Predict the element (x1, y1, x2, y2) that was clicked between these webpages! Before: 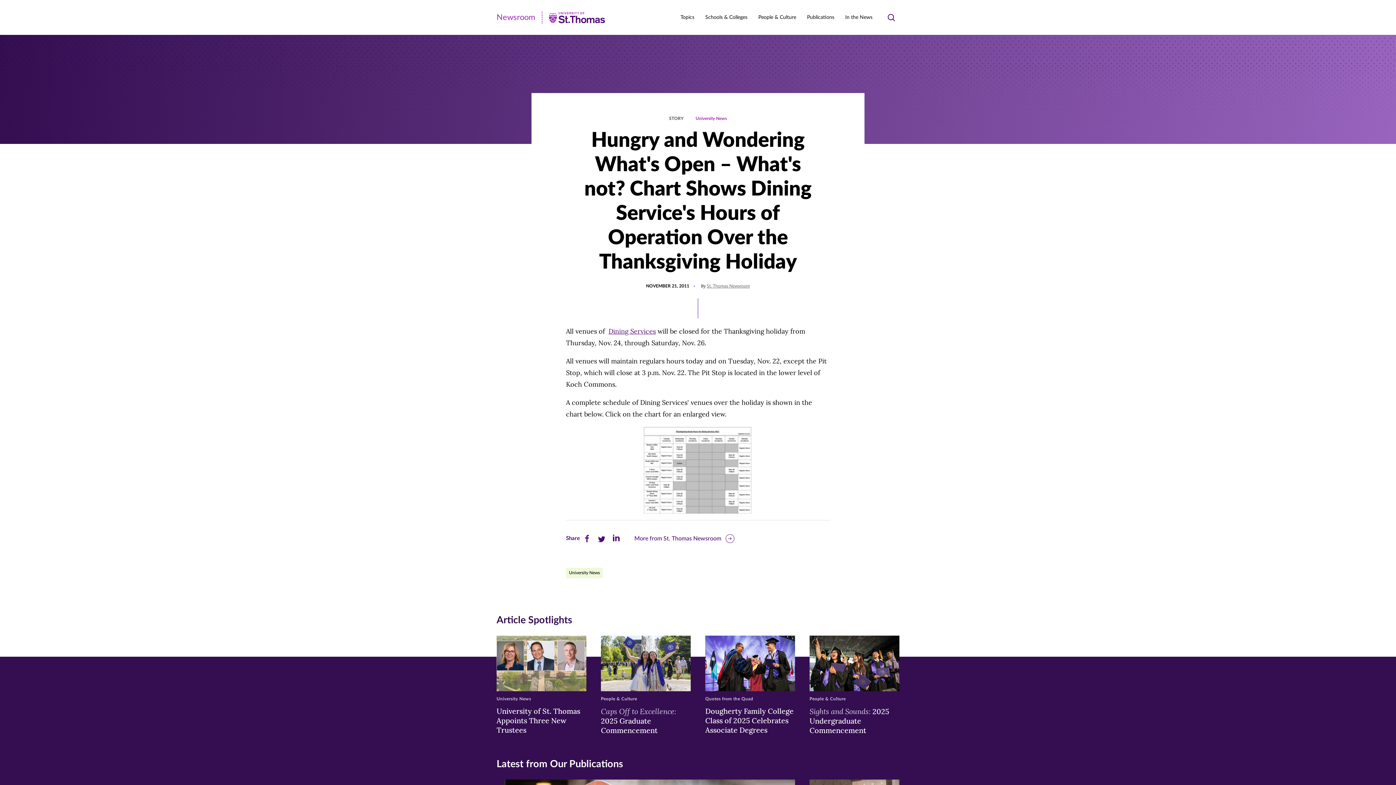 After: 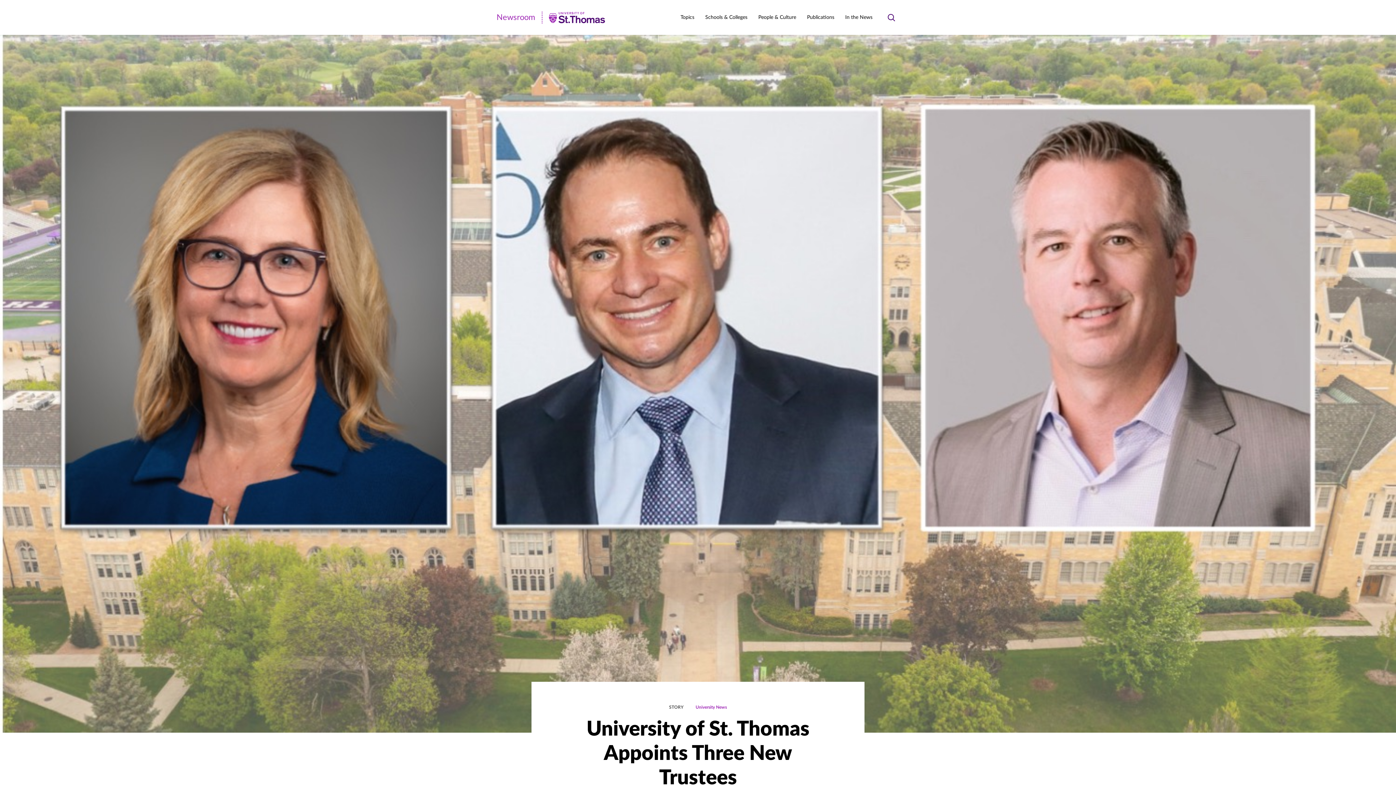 Action: bbox: (496, 706, 586, 735) label: University of St. Thomas Appoints Three New Trustees